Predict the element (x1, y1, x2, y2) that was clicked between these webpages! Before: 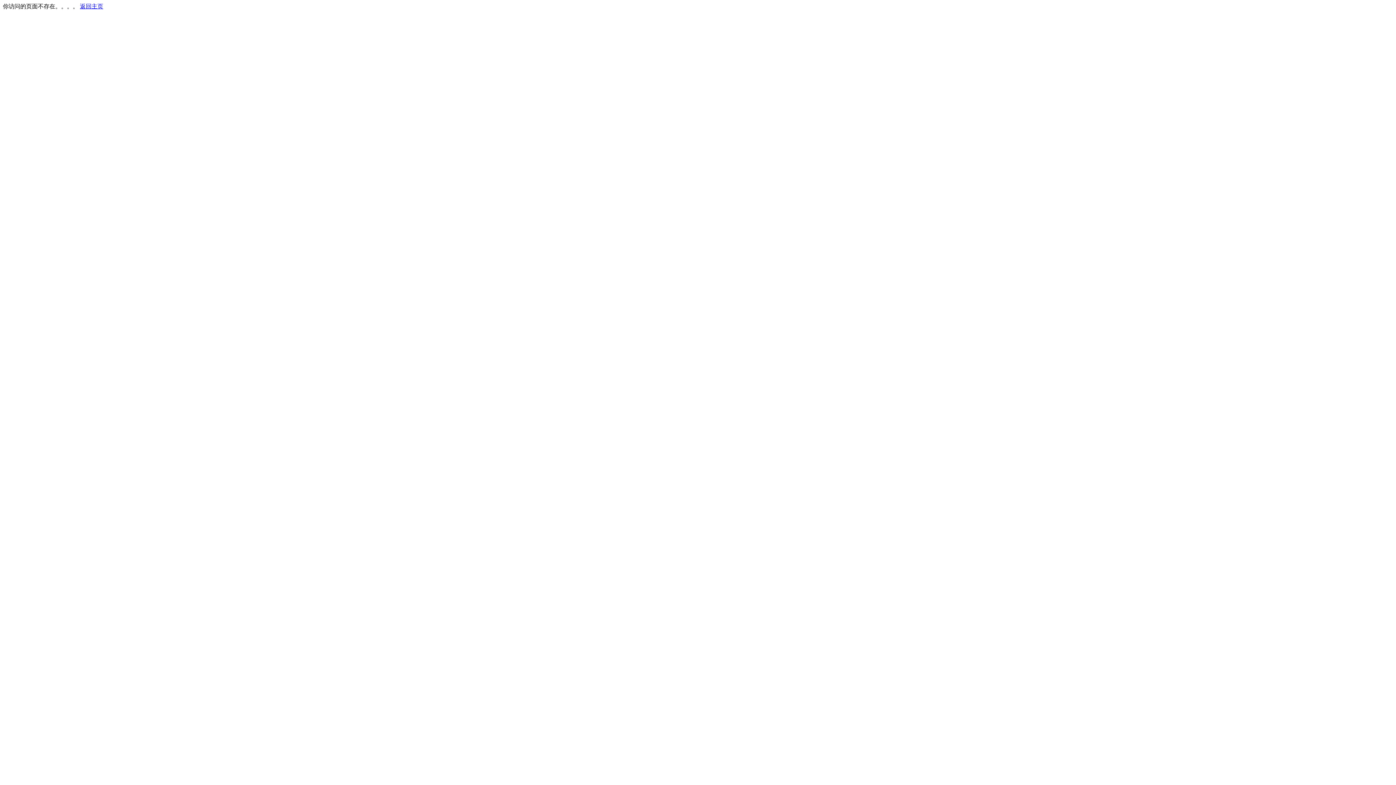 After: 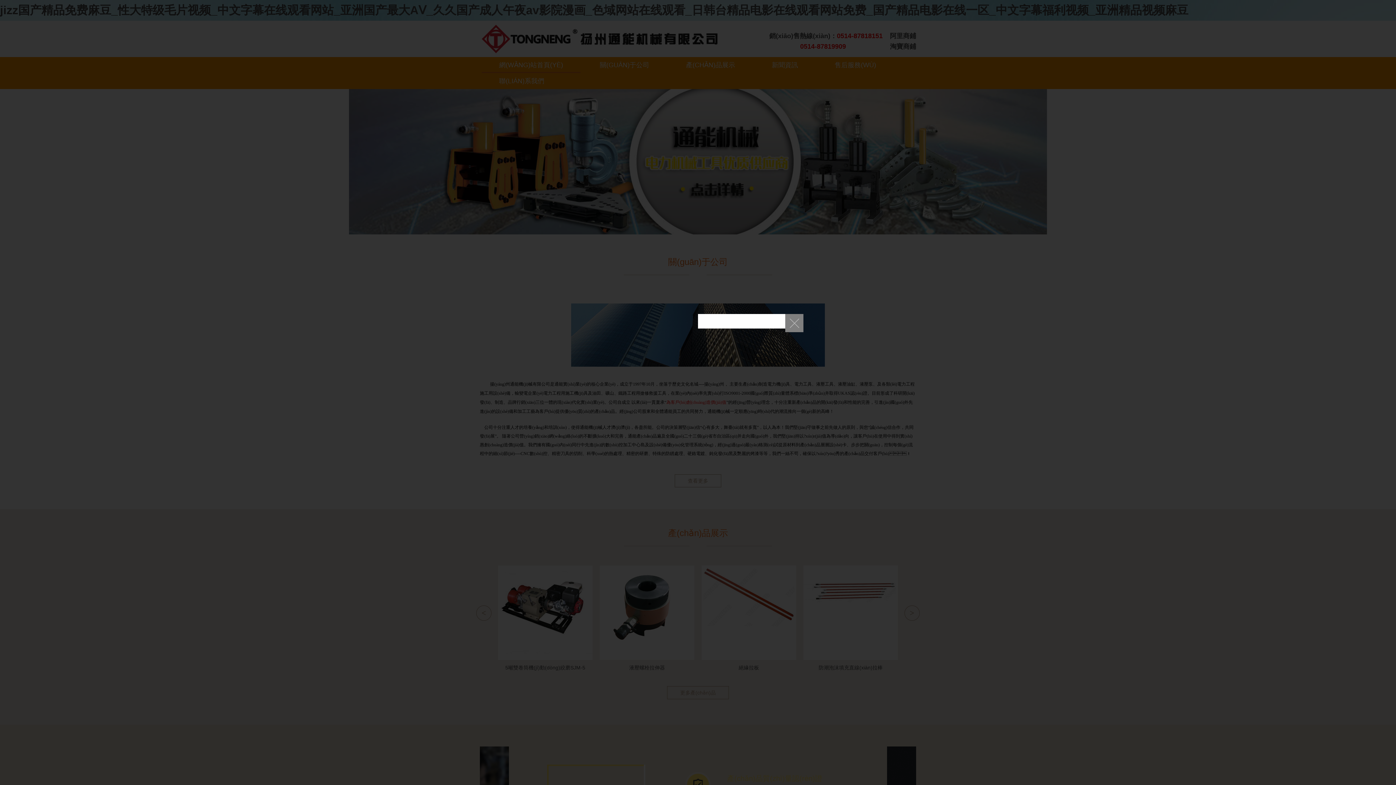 Action: label: 返回主页 bbox: (80, 3, 103, 9)